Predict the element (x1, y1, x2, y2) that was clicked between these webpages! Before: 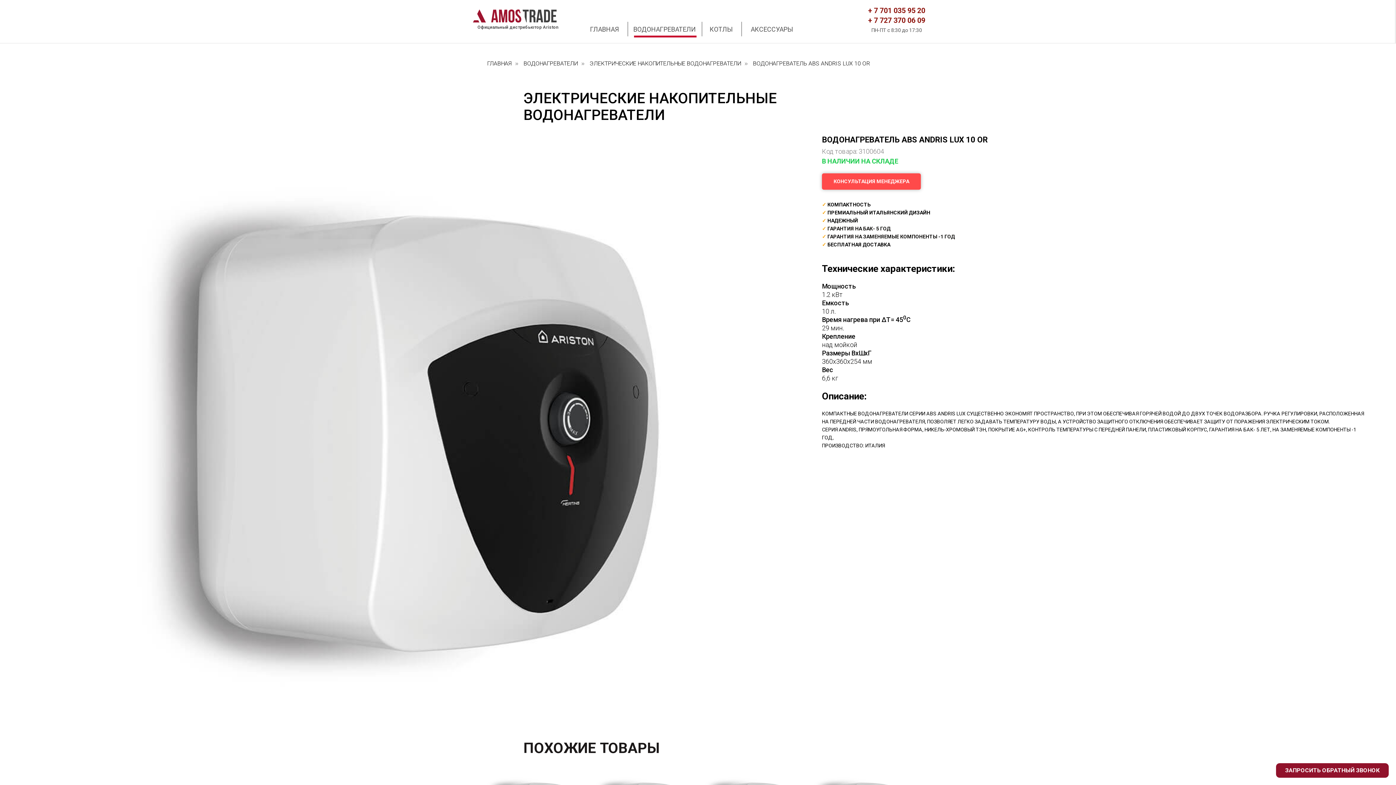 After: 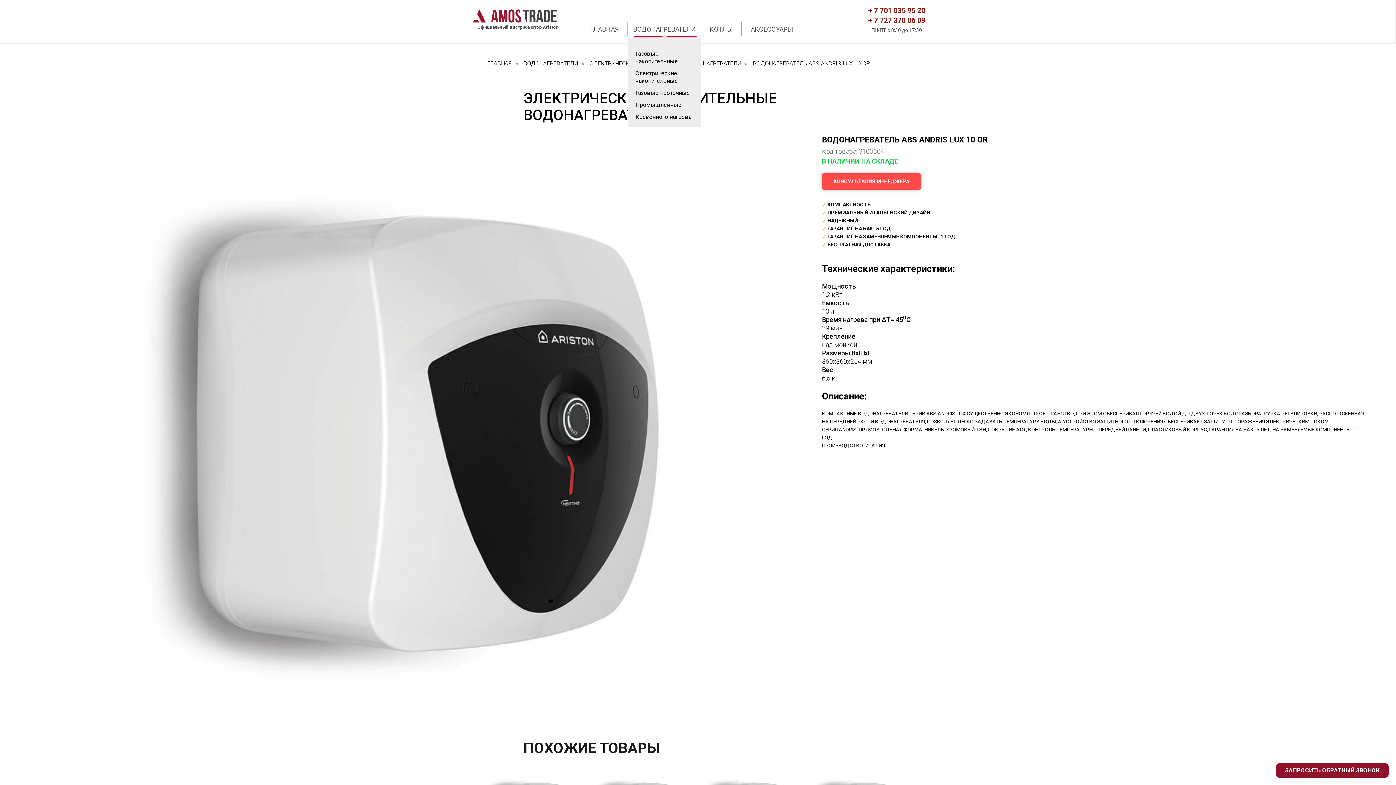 Action: label: ВОДОНАГРЕВАТЕЛИ bbox: (633, 25, 696, 33)